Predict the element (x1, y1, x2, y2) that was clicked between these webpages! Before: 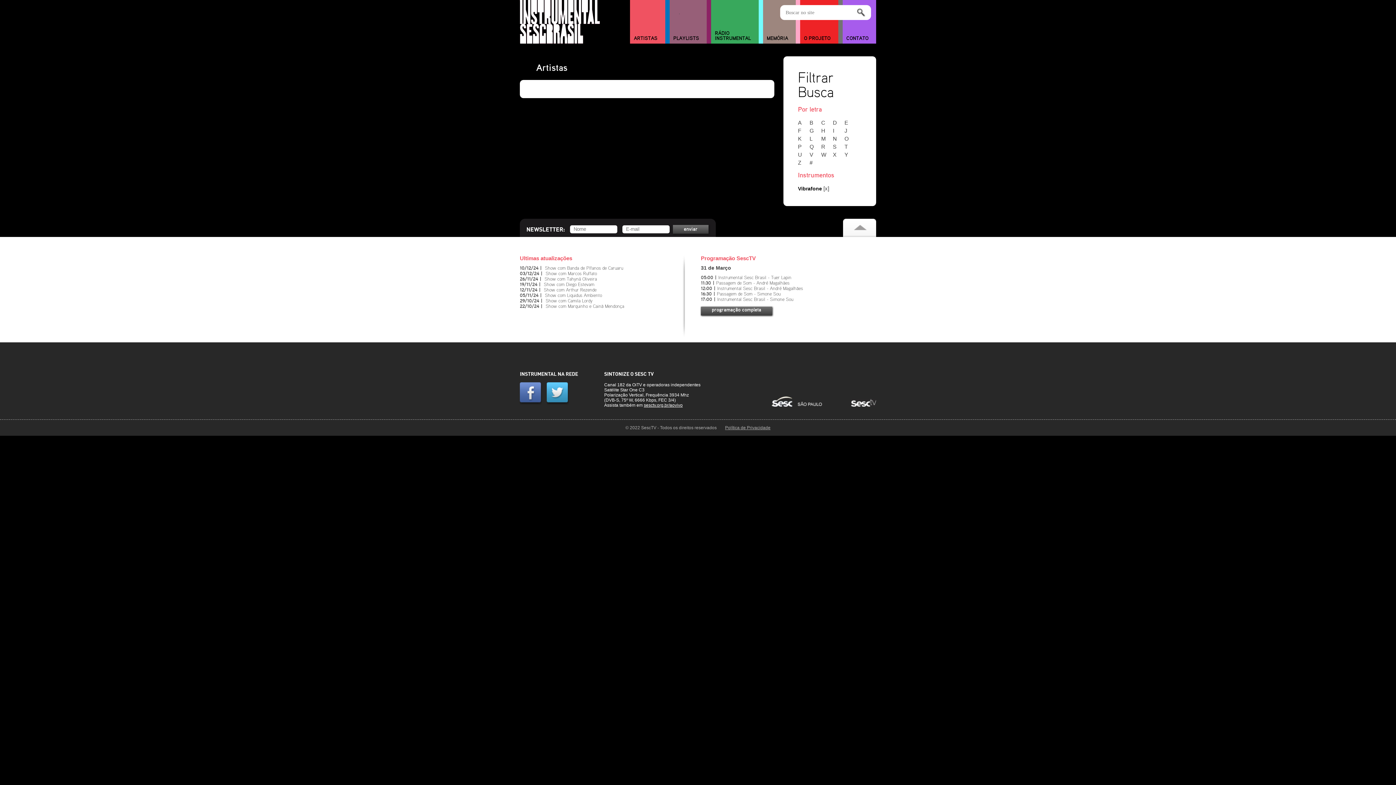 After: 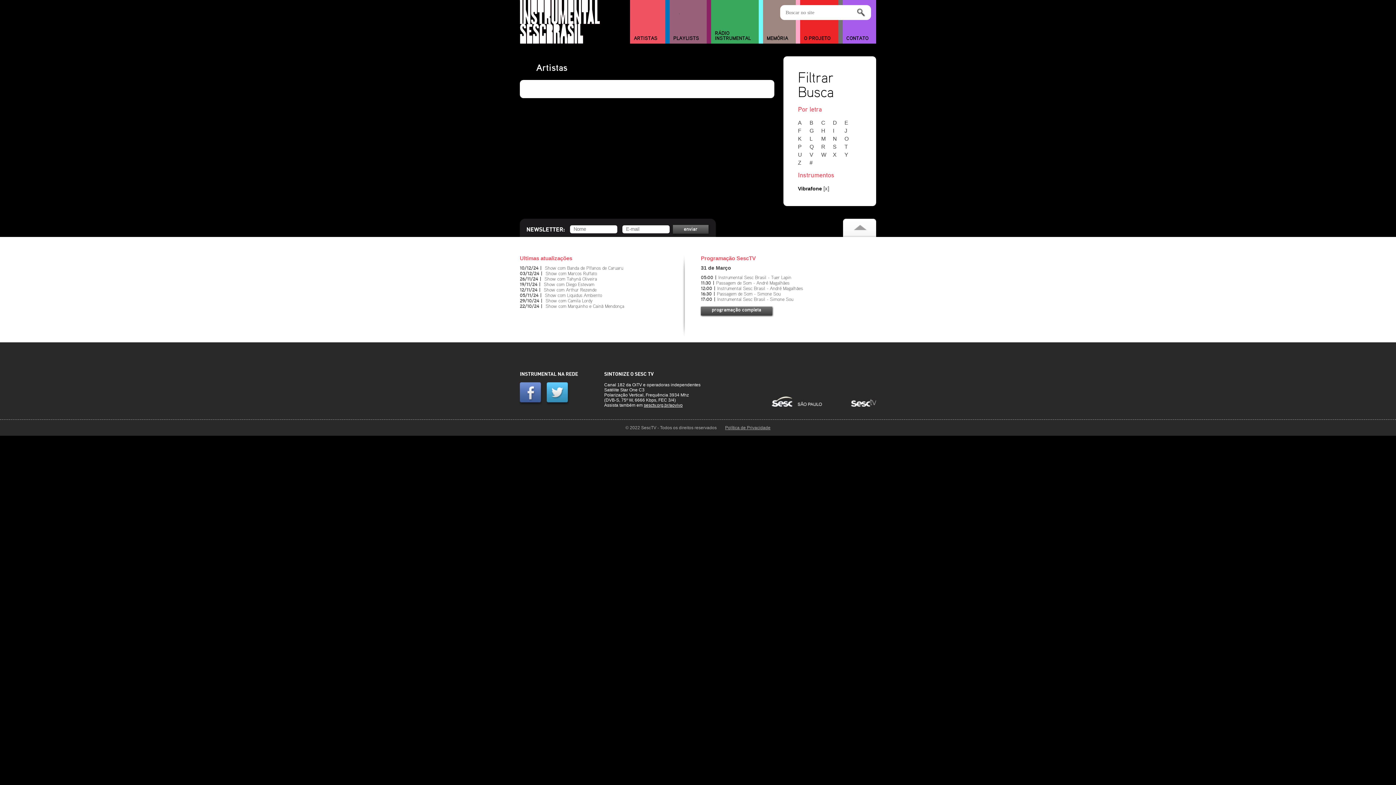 Action: bbox: (798, 159, 808, 165) label: Z